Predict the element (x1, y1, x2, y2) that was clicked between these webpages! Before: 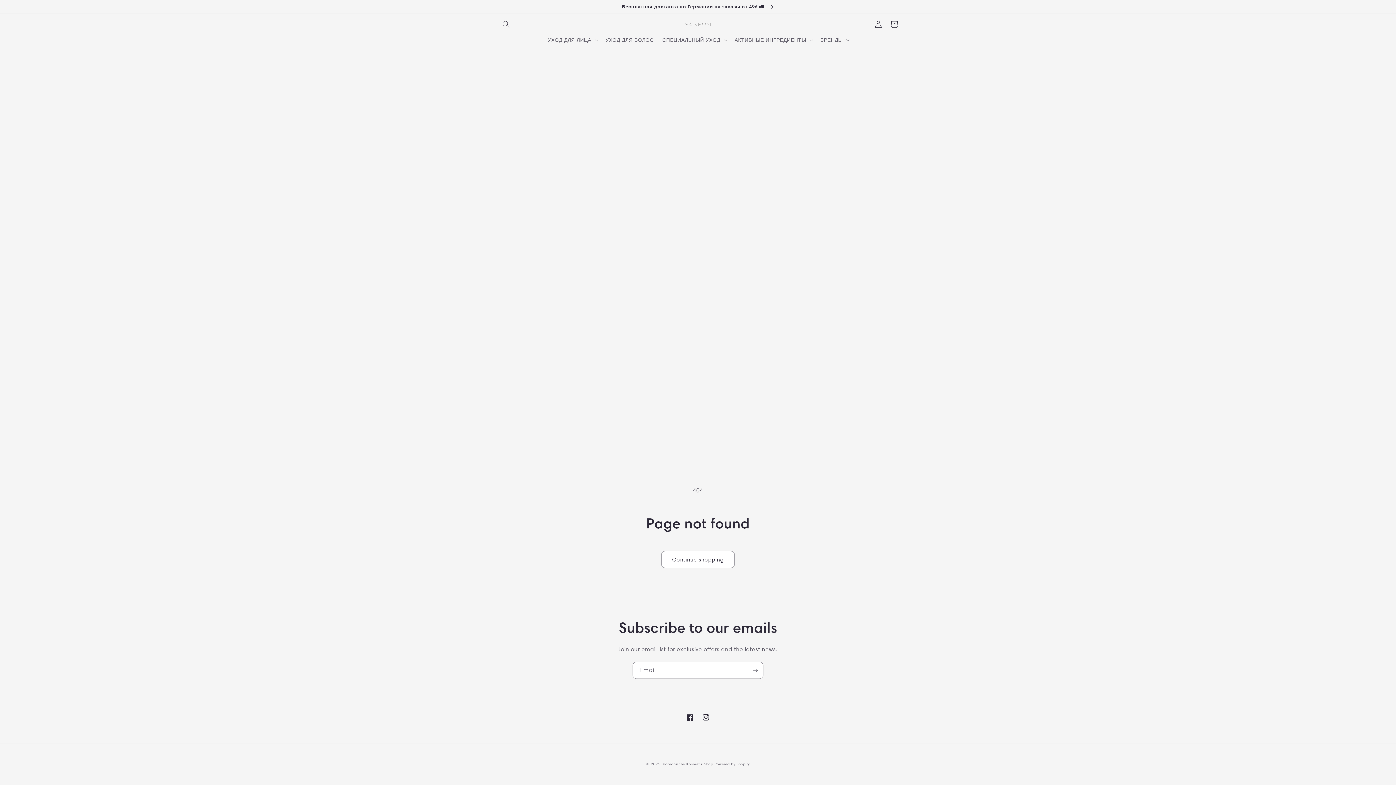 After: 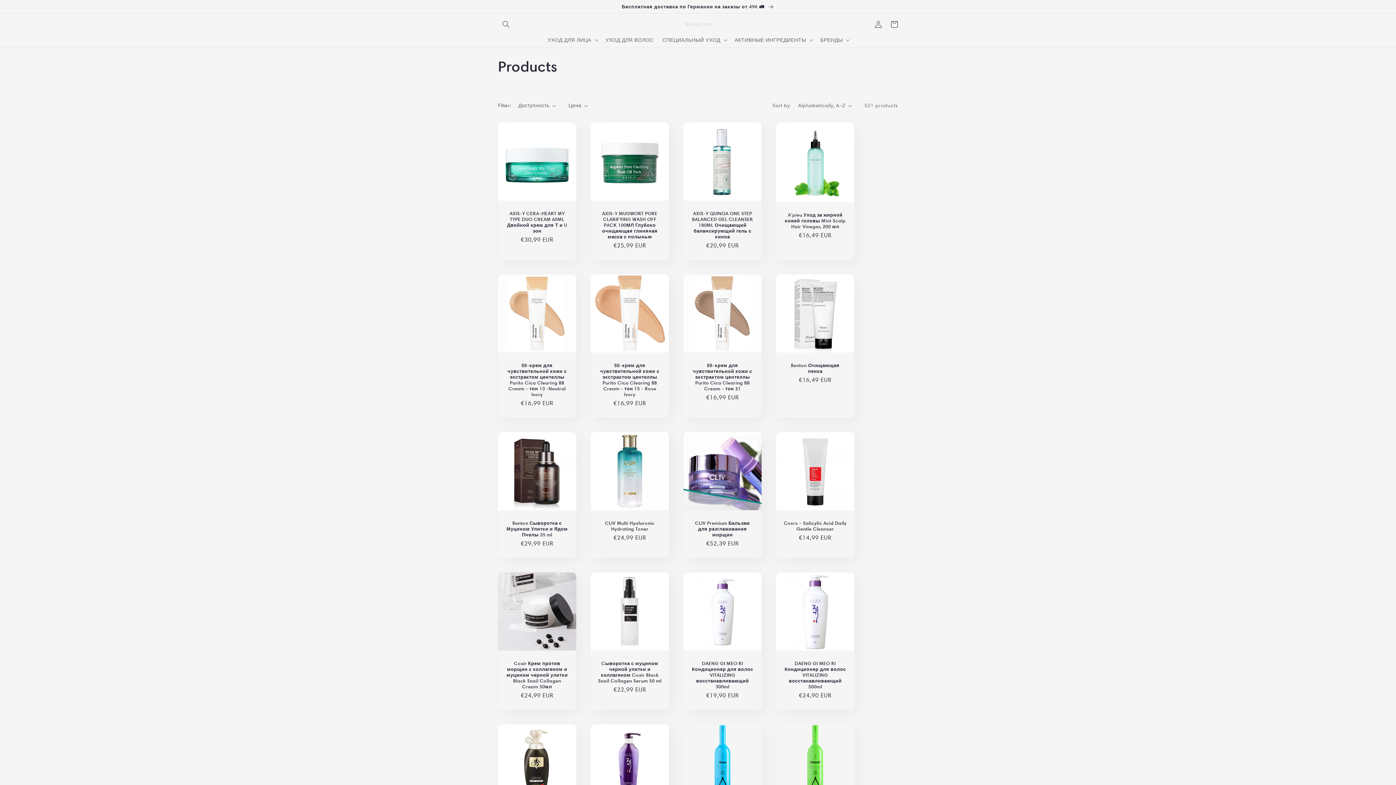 Action: bbox: (661, 551, 734, 568) label: Continue shopping